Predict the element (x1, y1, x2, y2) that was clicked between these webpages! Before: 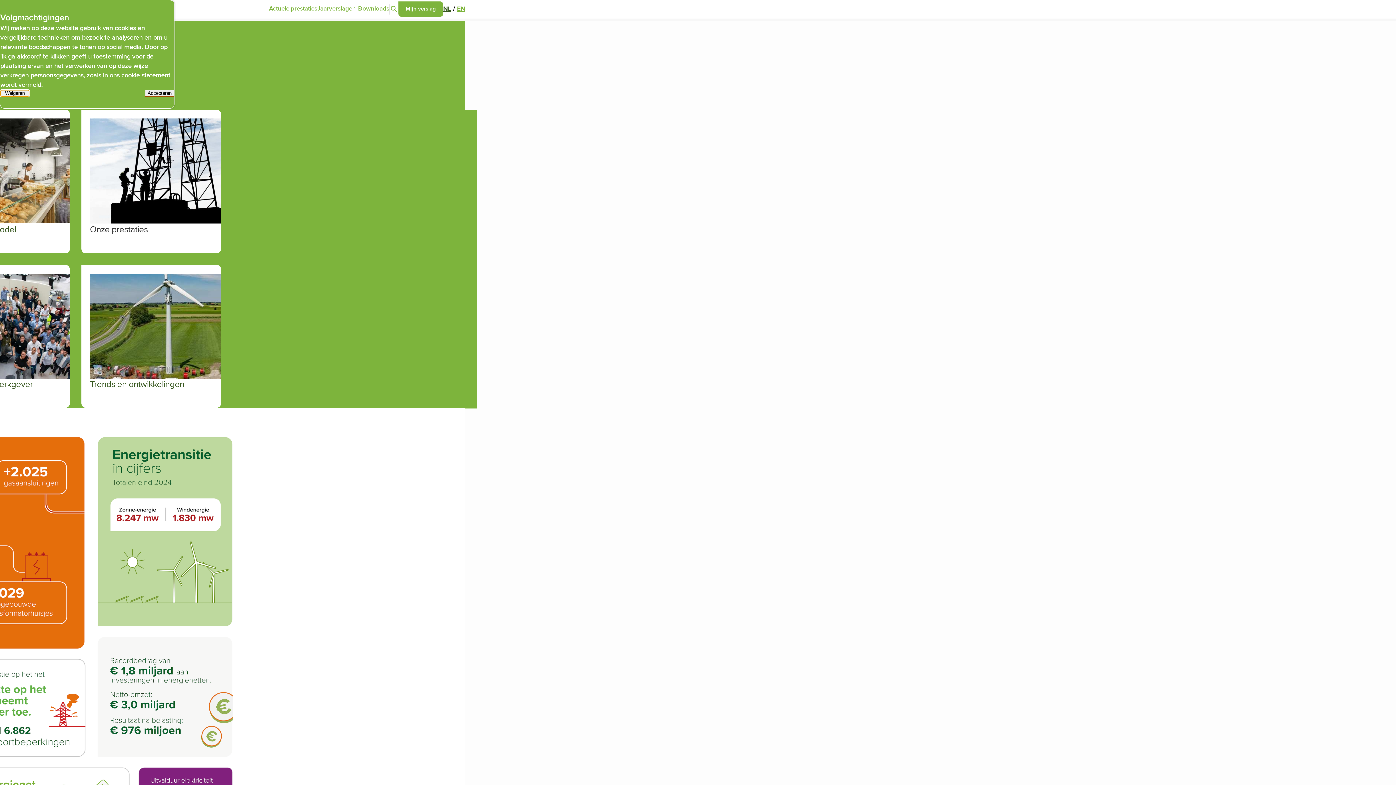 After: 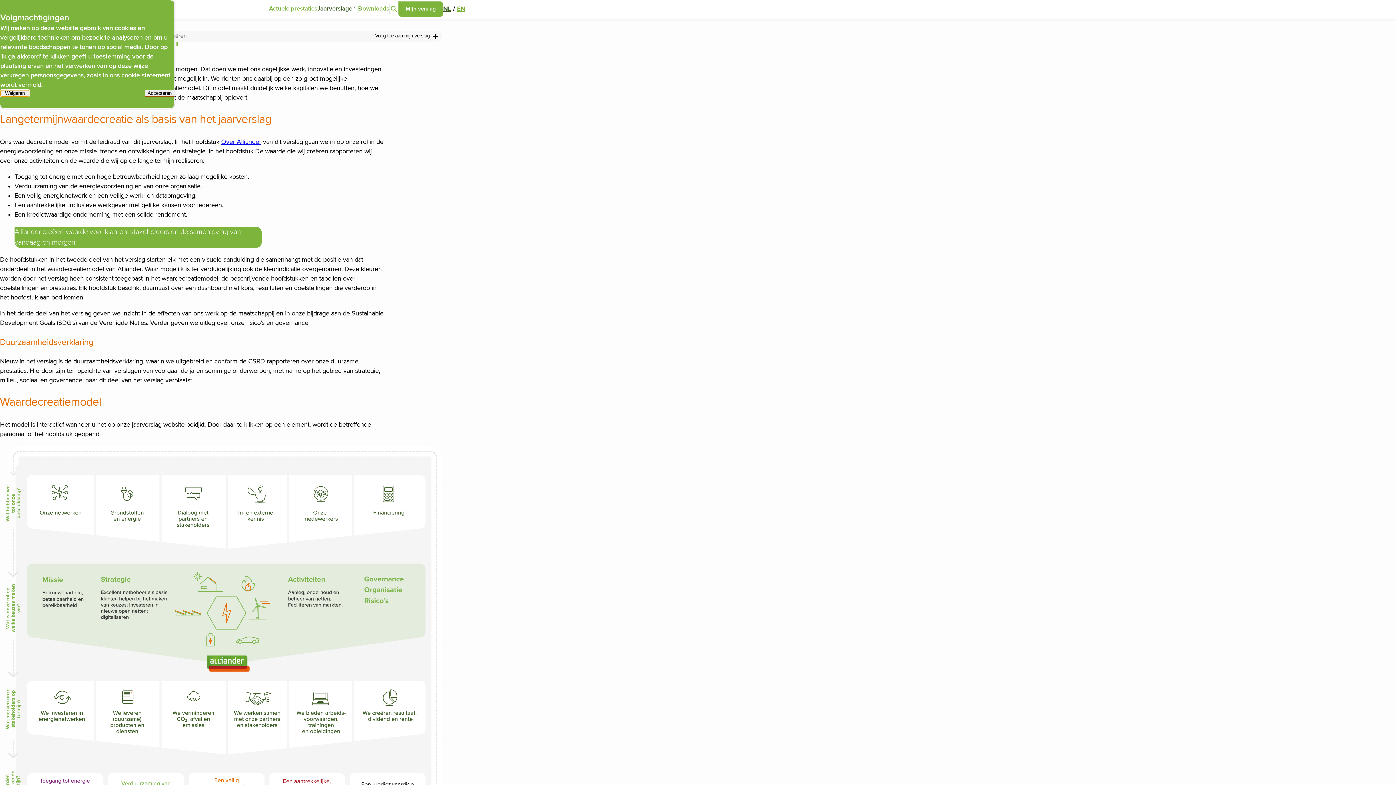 Action: label: Waardecreatiemodel bbox: (-61, 223, 61, 244)